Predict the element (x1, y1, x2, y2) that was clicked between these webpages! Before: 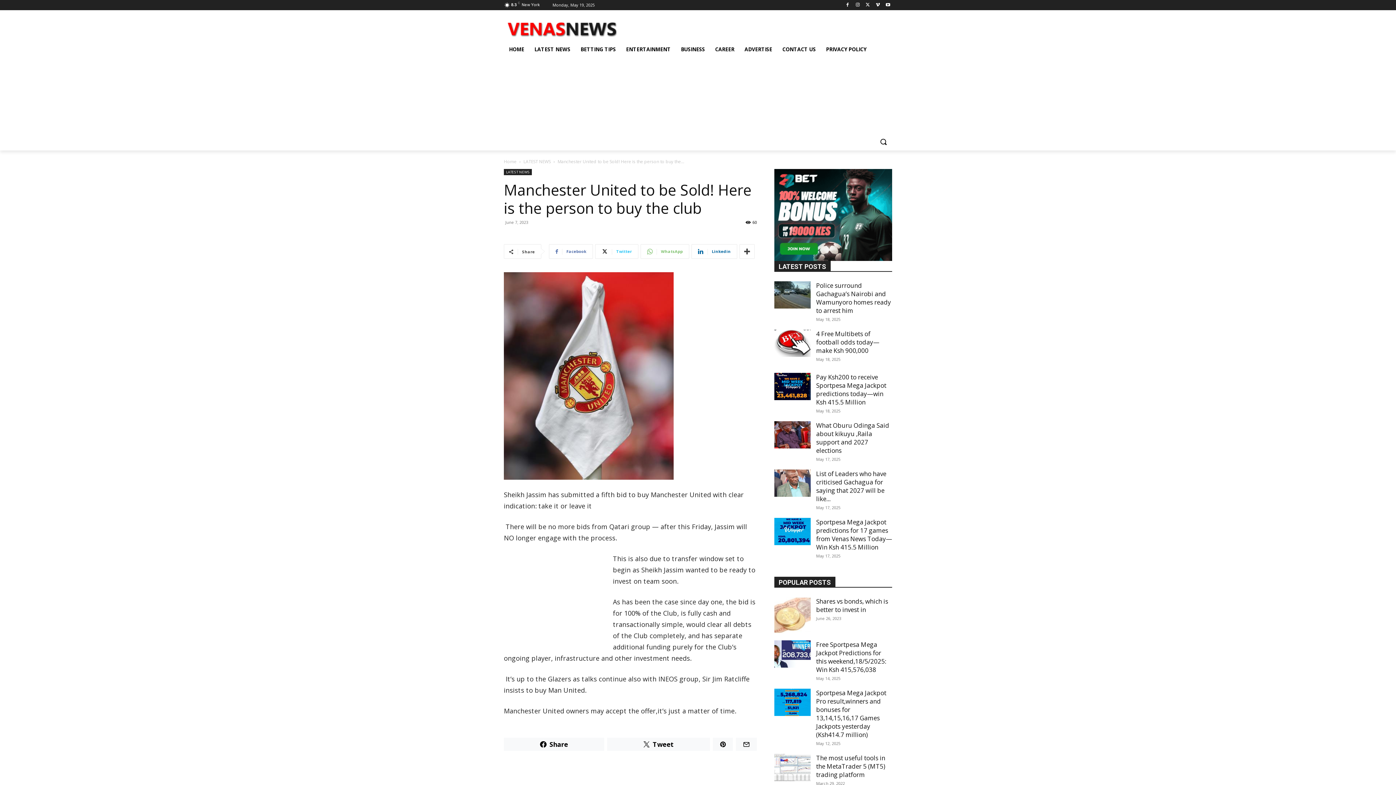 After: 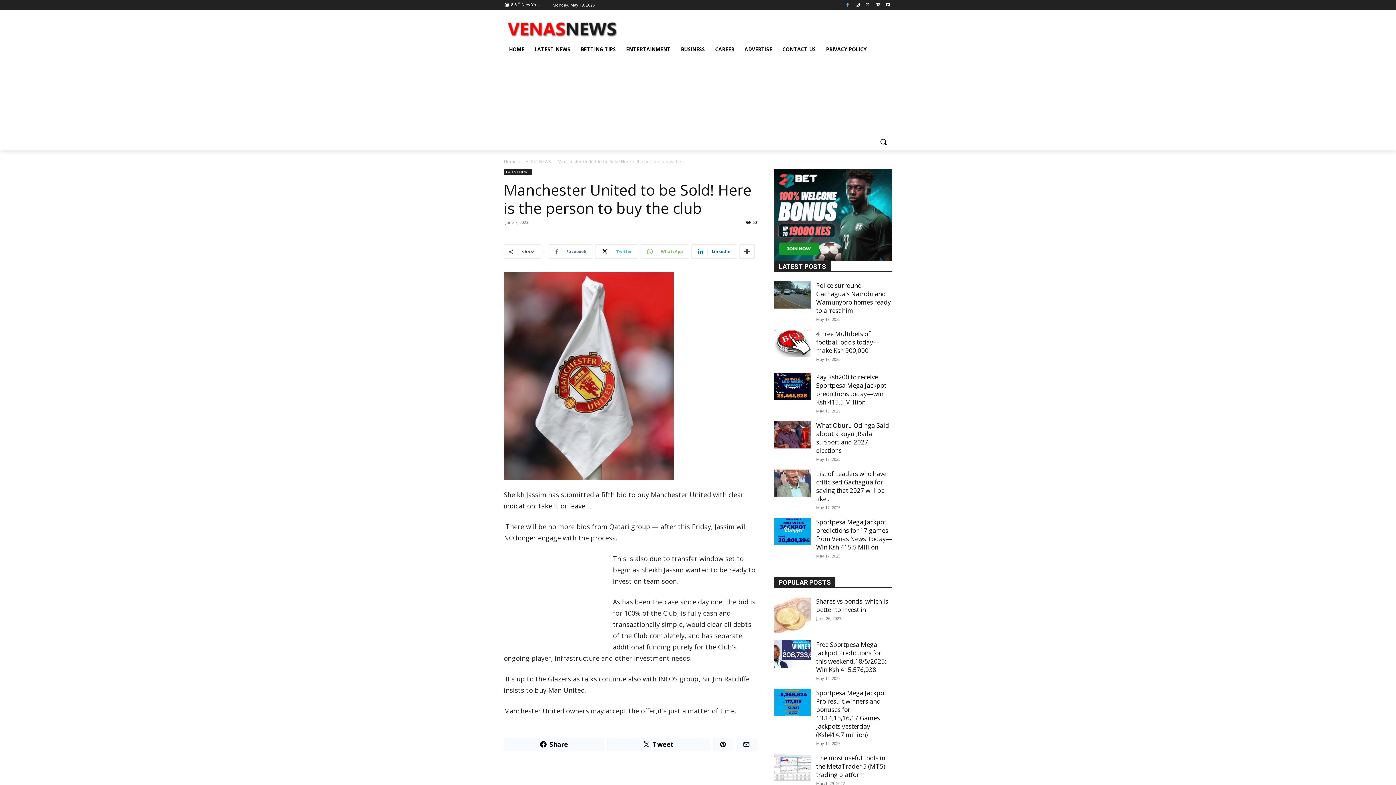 Action: bbox: (843, 0, 851, 9)